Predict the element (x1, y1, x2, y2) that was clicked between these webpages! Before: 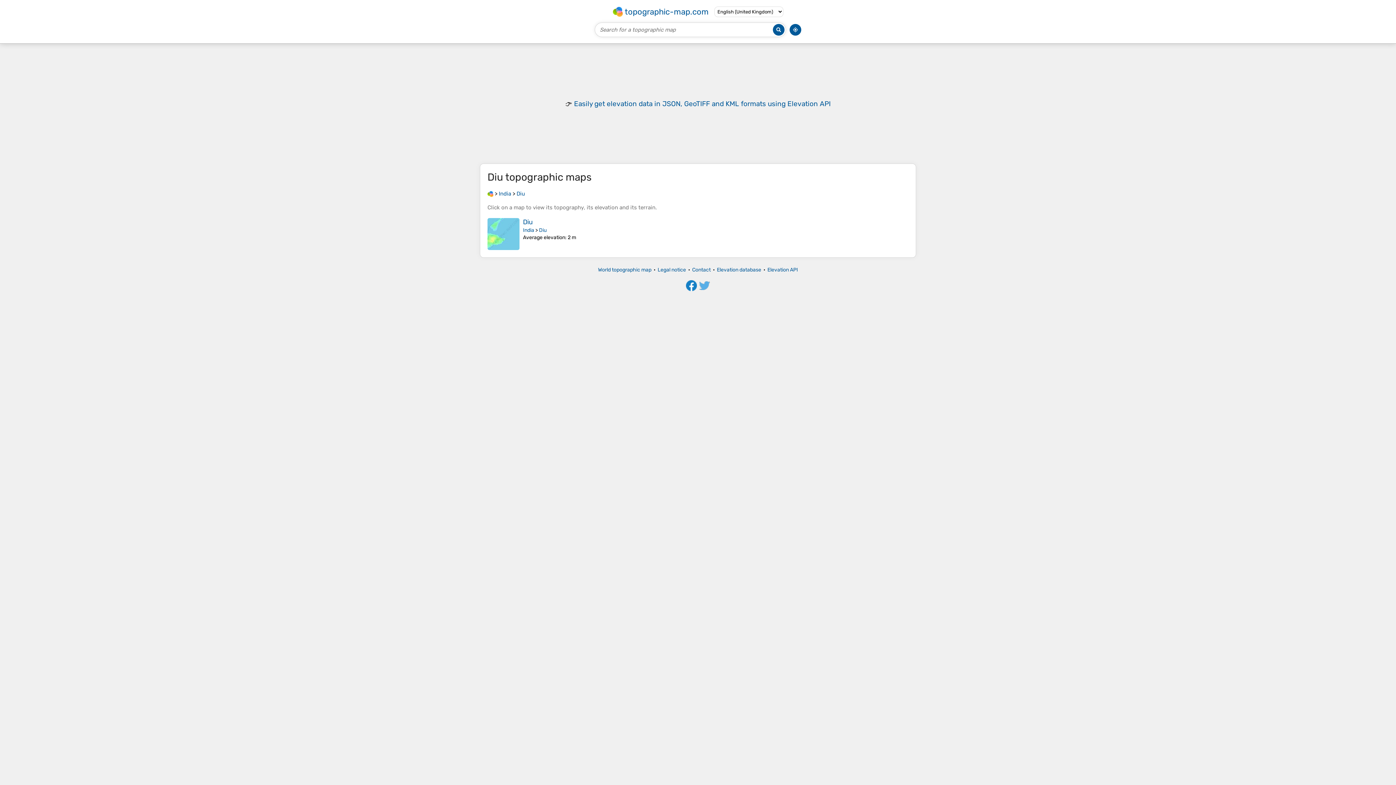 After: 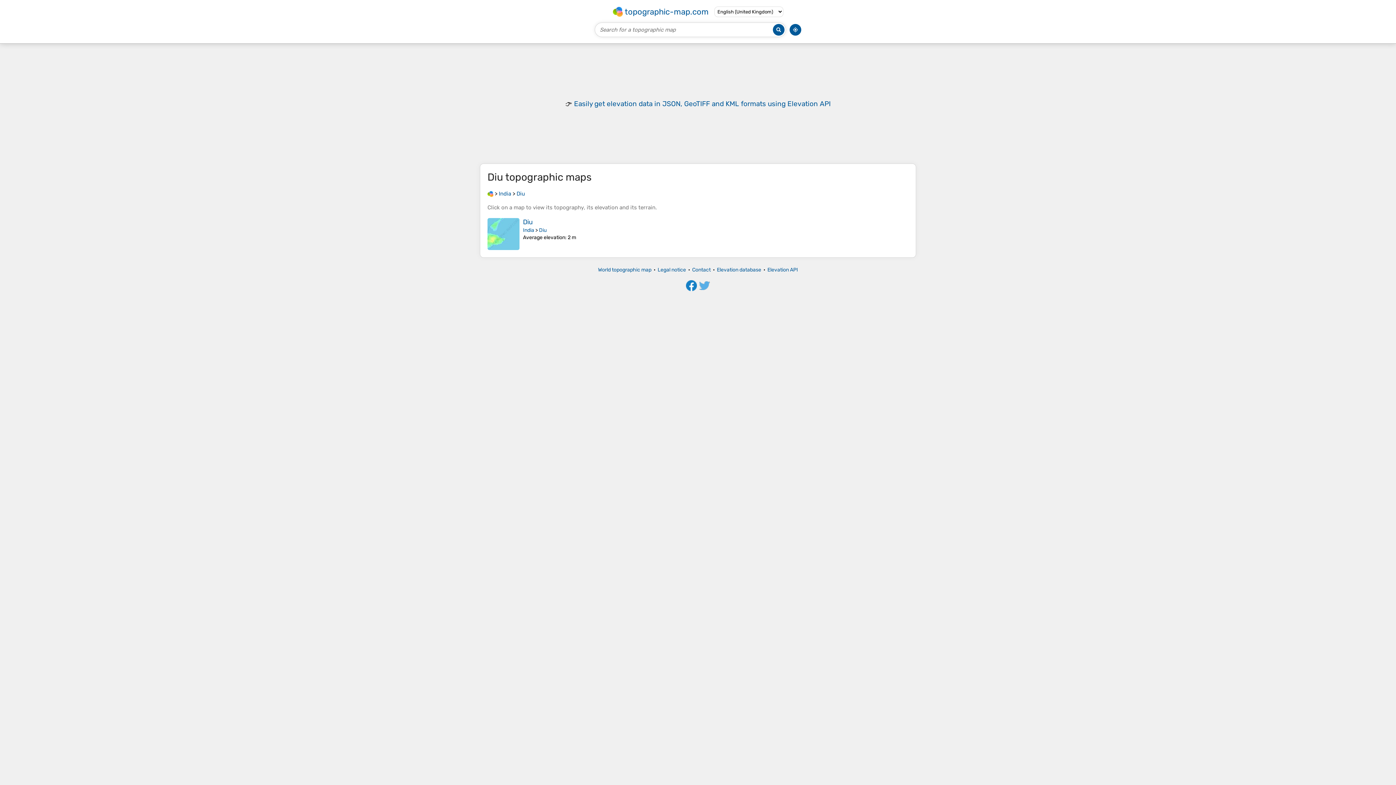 Action: label: Diu bbox: (539, 227, 546, 233)